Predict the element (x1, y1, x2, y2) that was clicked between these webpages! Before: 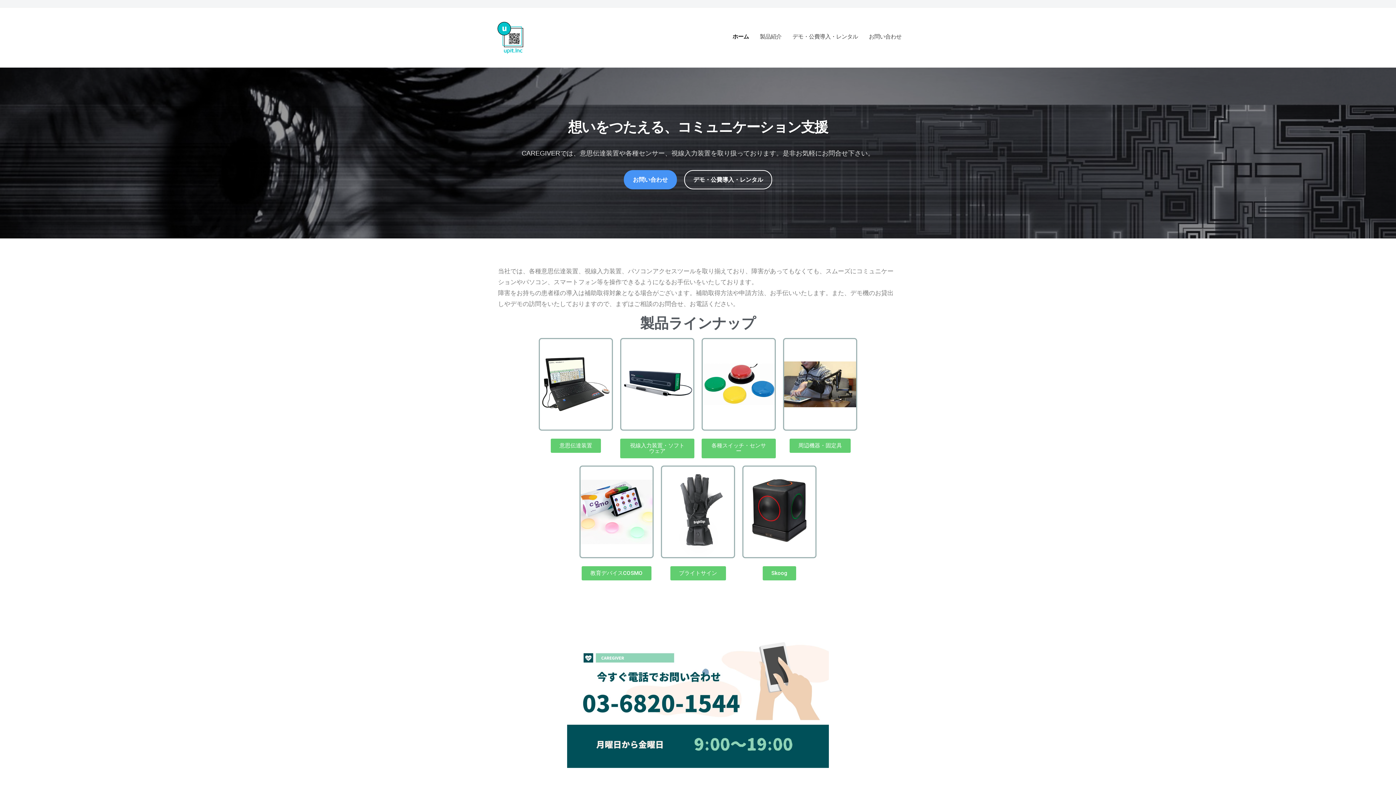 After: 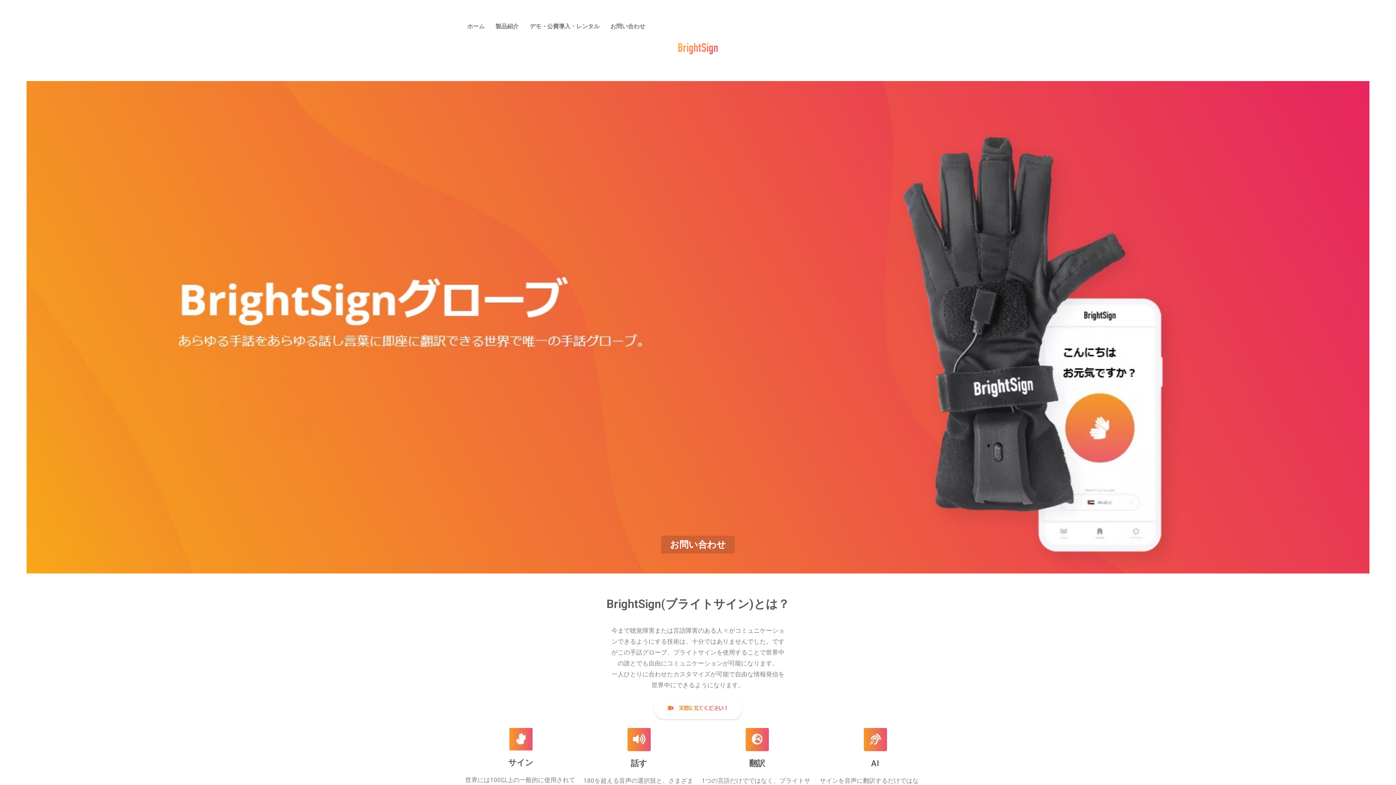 Action: bbox: (670, 566, 726, 580) label: ブライトサイン